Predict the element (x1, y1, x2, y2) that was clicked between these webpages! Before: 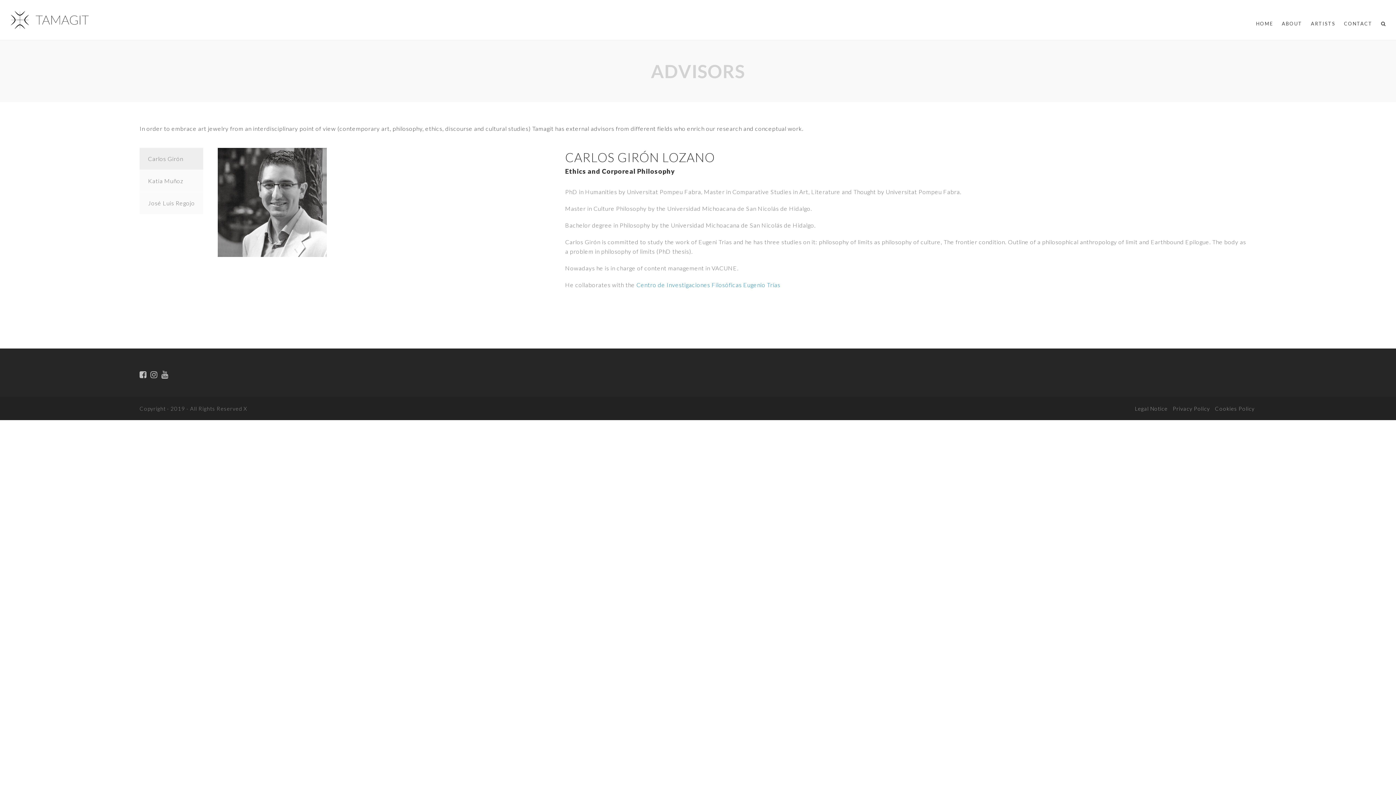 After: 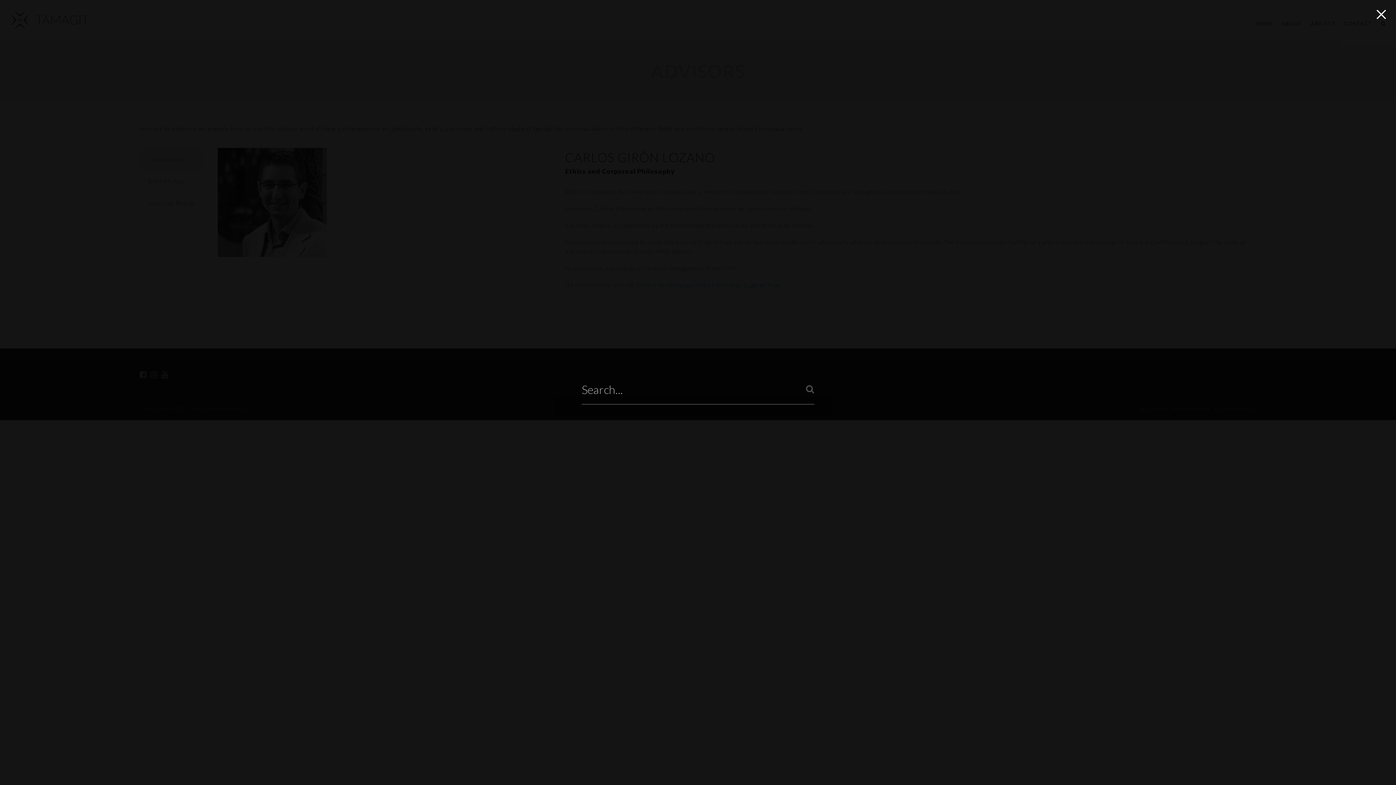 Action: bbox: (1377, 14, 1390, 32)